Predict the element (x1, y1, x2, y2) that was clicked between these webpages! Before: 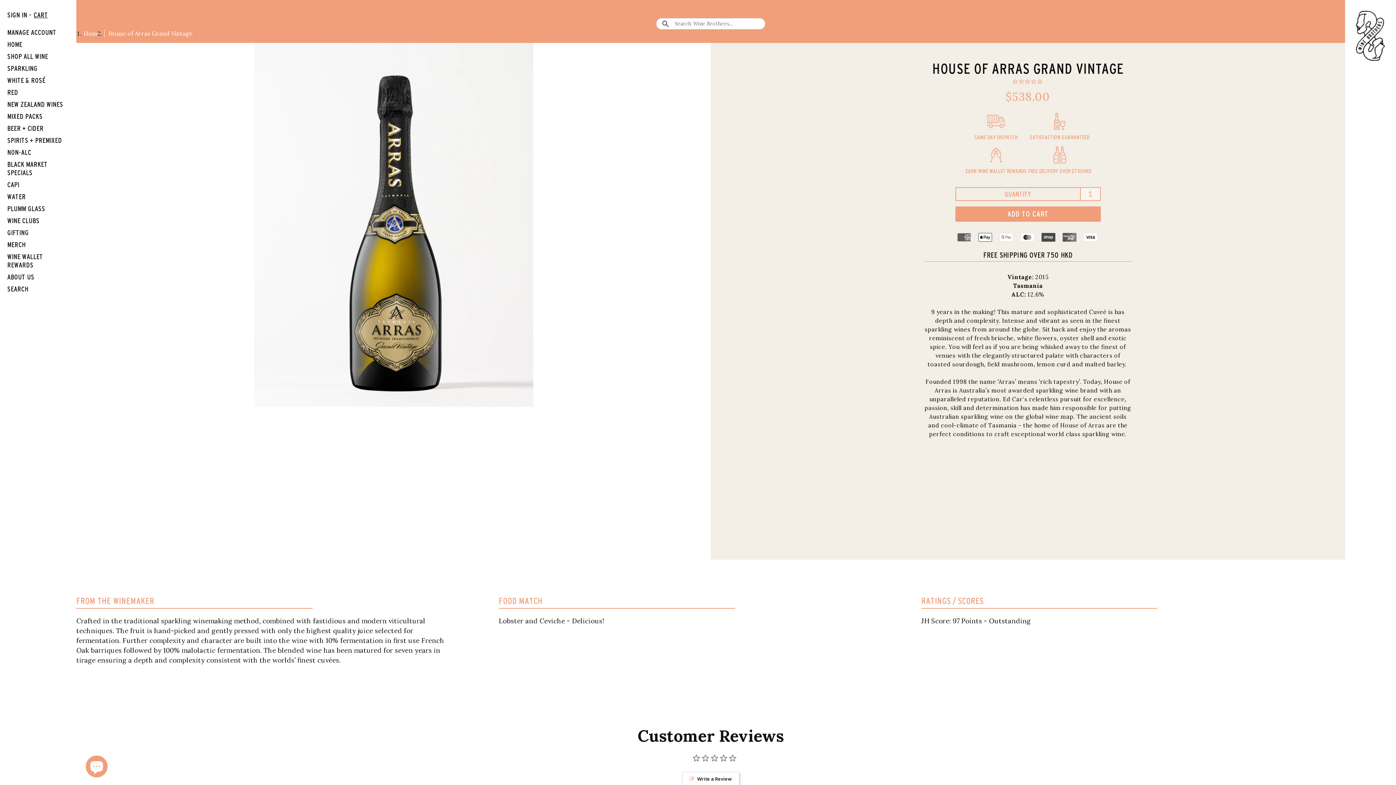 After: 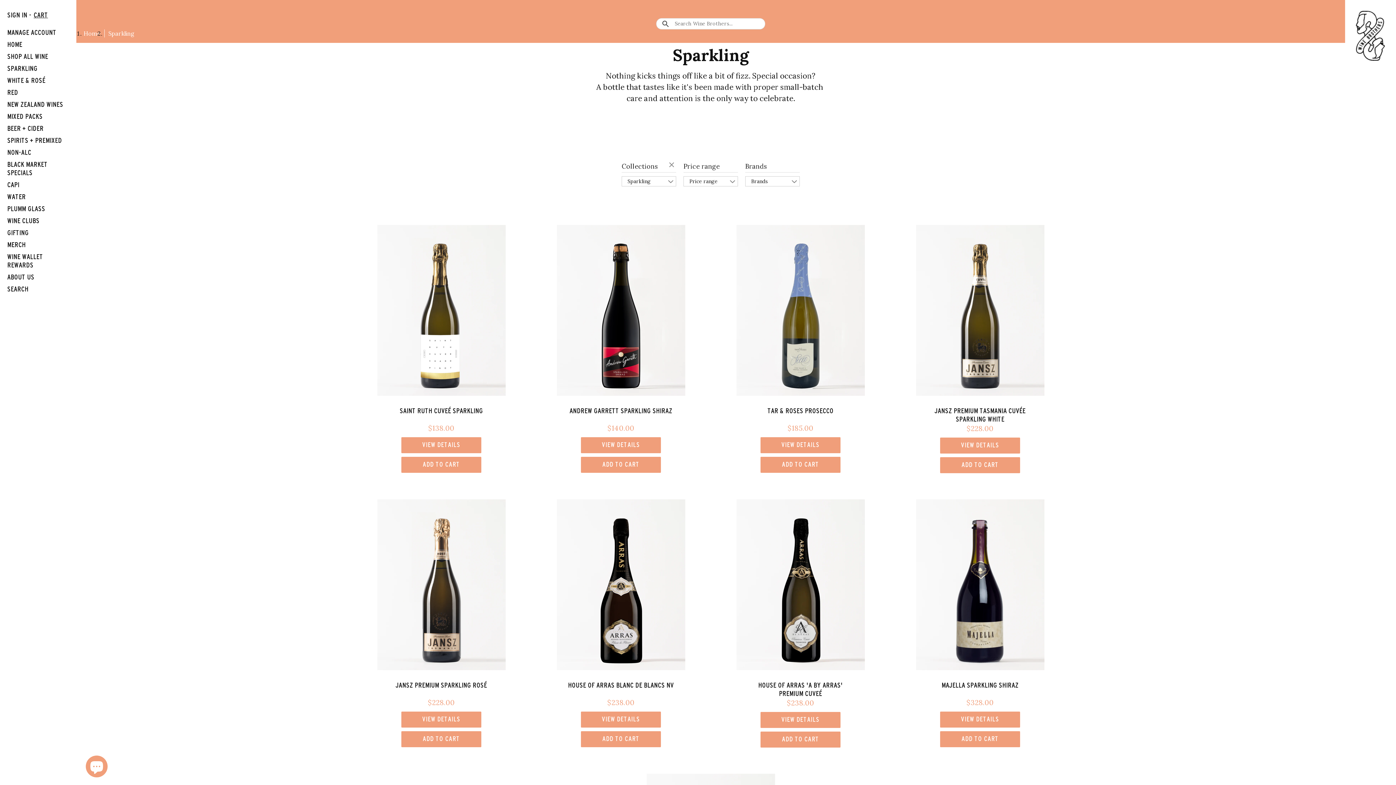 Action: bbox: (7, 62, 69, 74) label: SPARKLING